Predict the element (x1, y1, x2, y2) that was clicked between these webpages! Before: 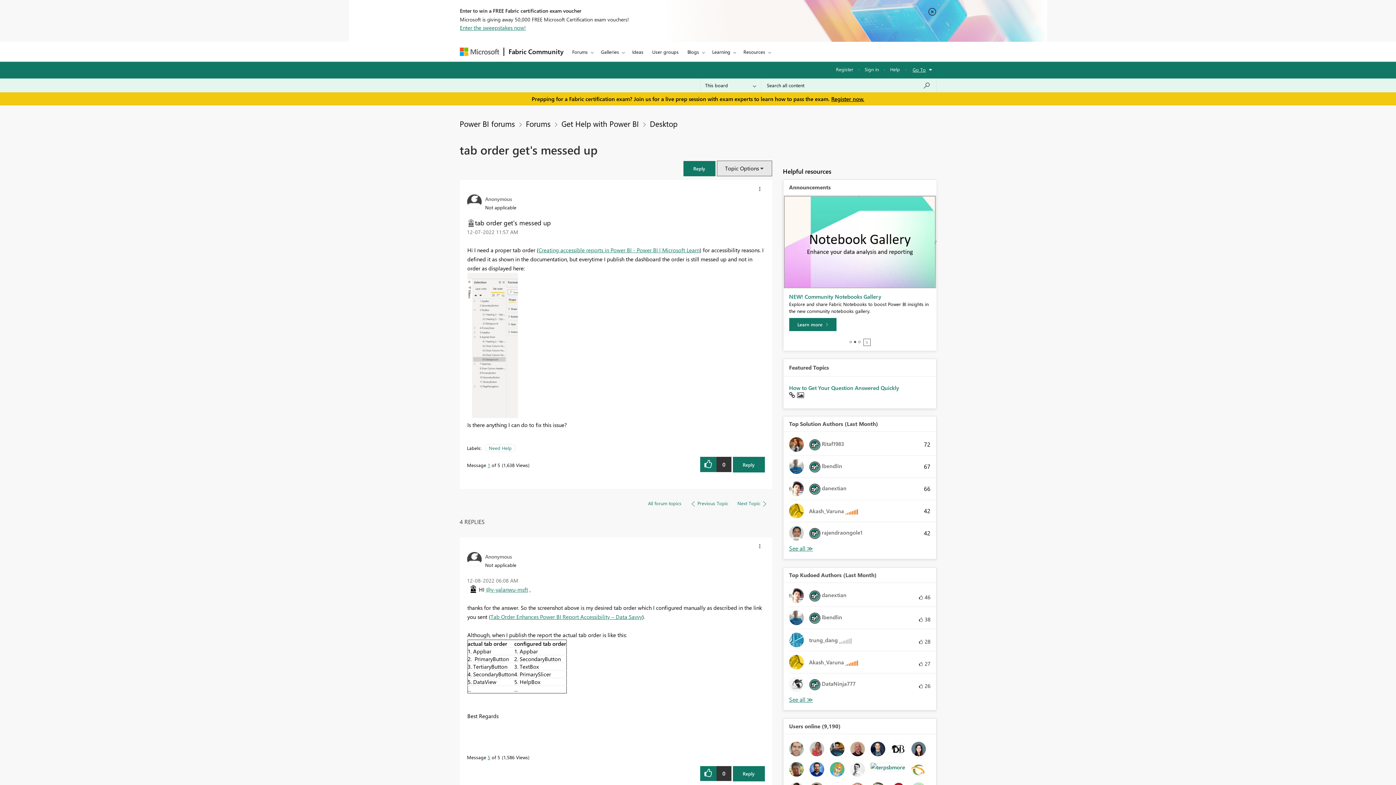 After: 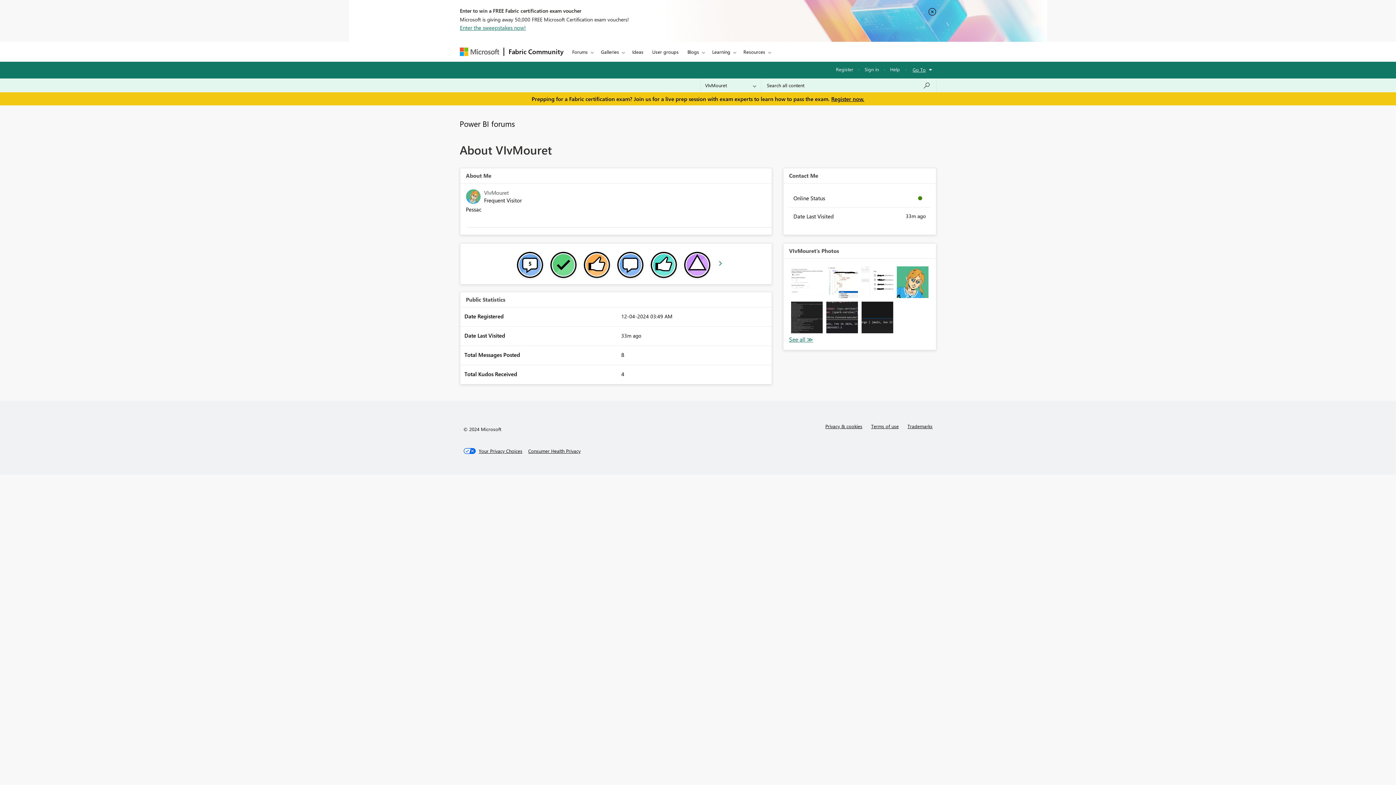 Action: bbox: (830, 765, 844, 772)